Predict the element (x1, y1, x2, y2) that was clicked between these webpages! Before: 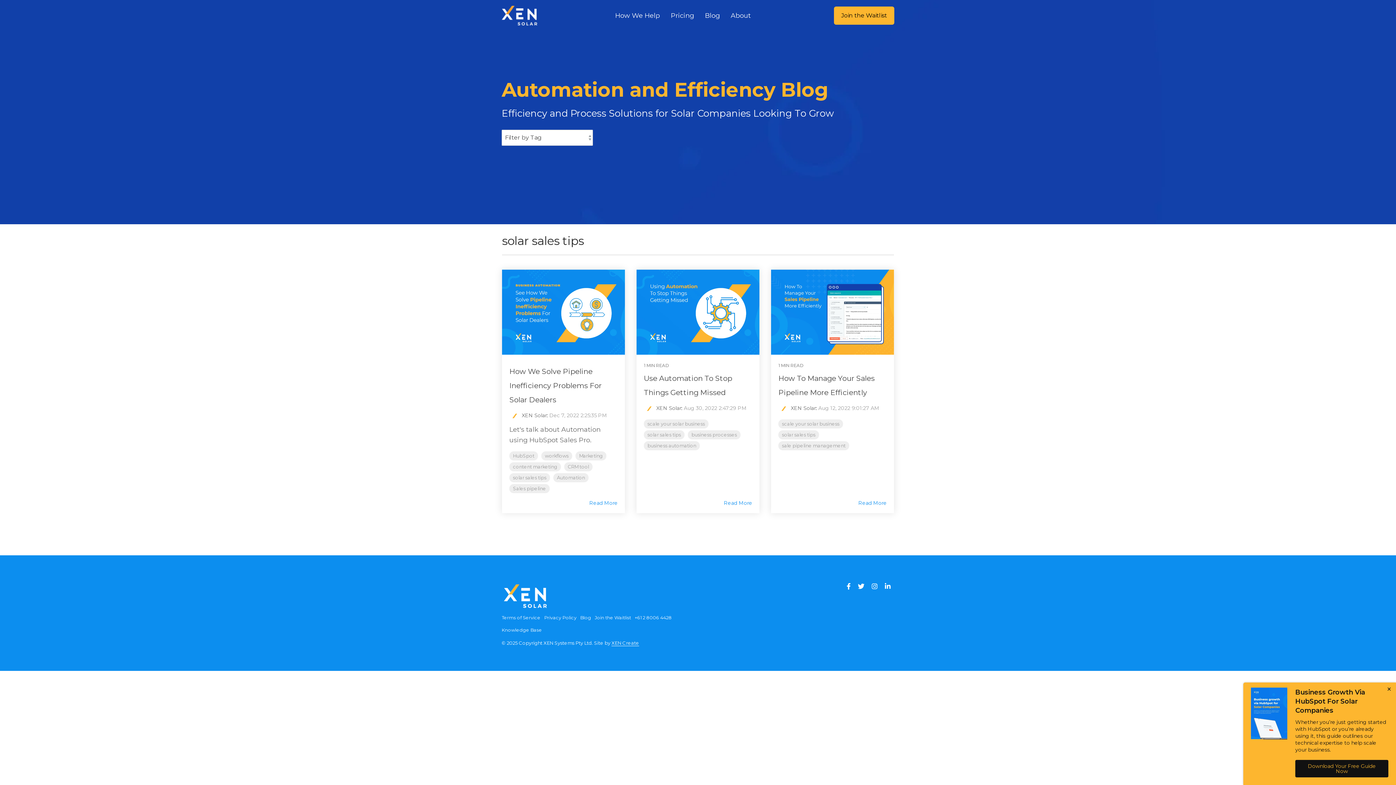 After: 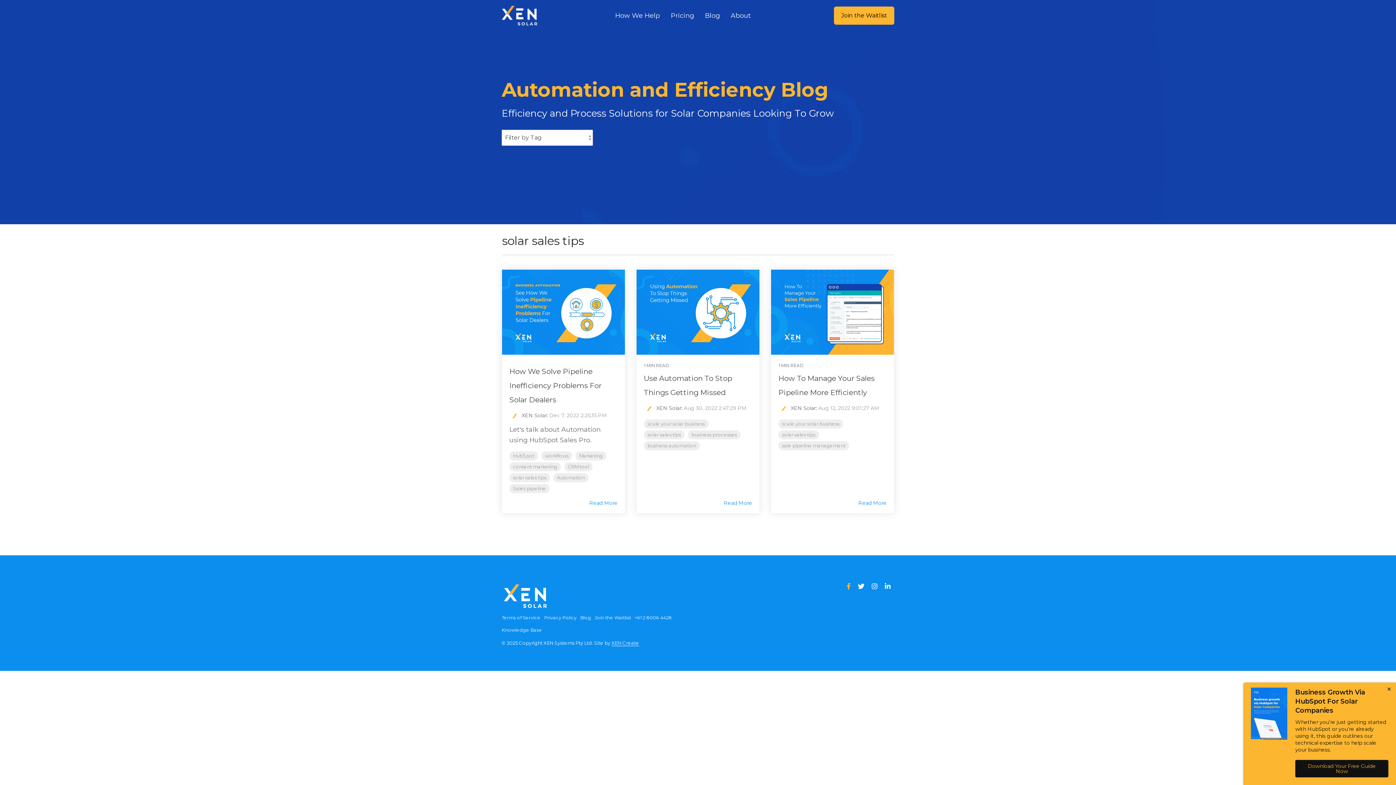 Action: label: Facebook bbox: (845, 581, 852, 590)